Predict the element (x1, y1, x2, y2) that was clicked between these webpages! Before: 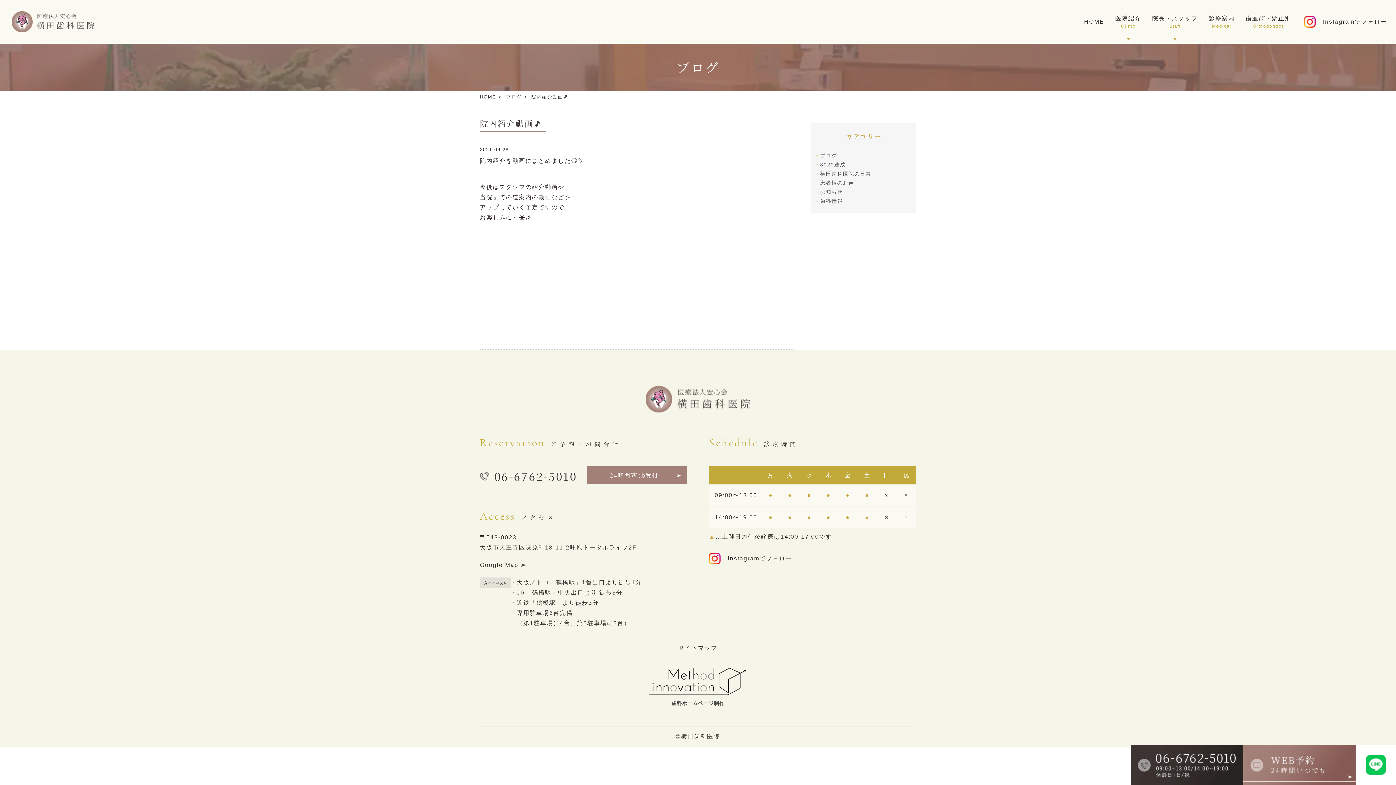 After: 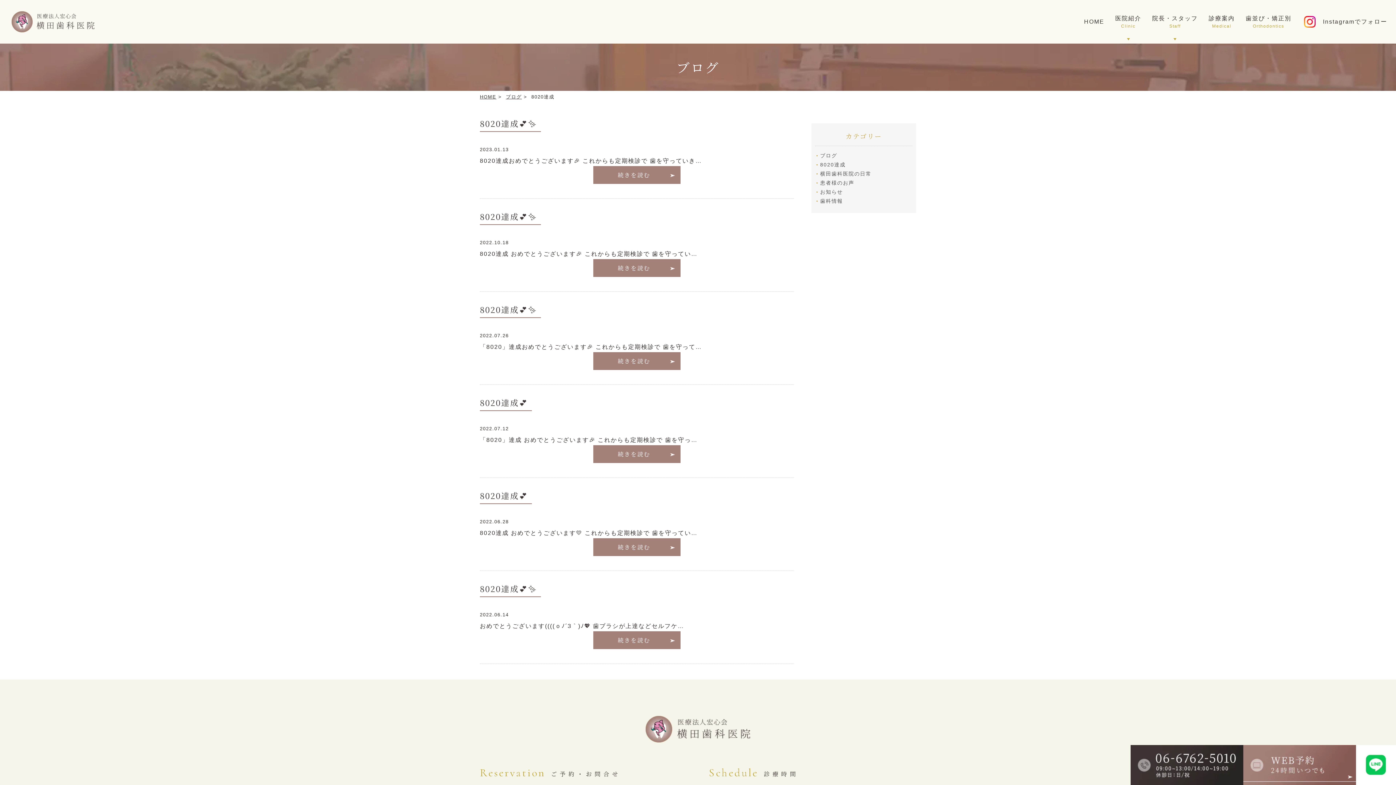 Action: label: 8020達成 bbox: (815, 161, 845, 167)